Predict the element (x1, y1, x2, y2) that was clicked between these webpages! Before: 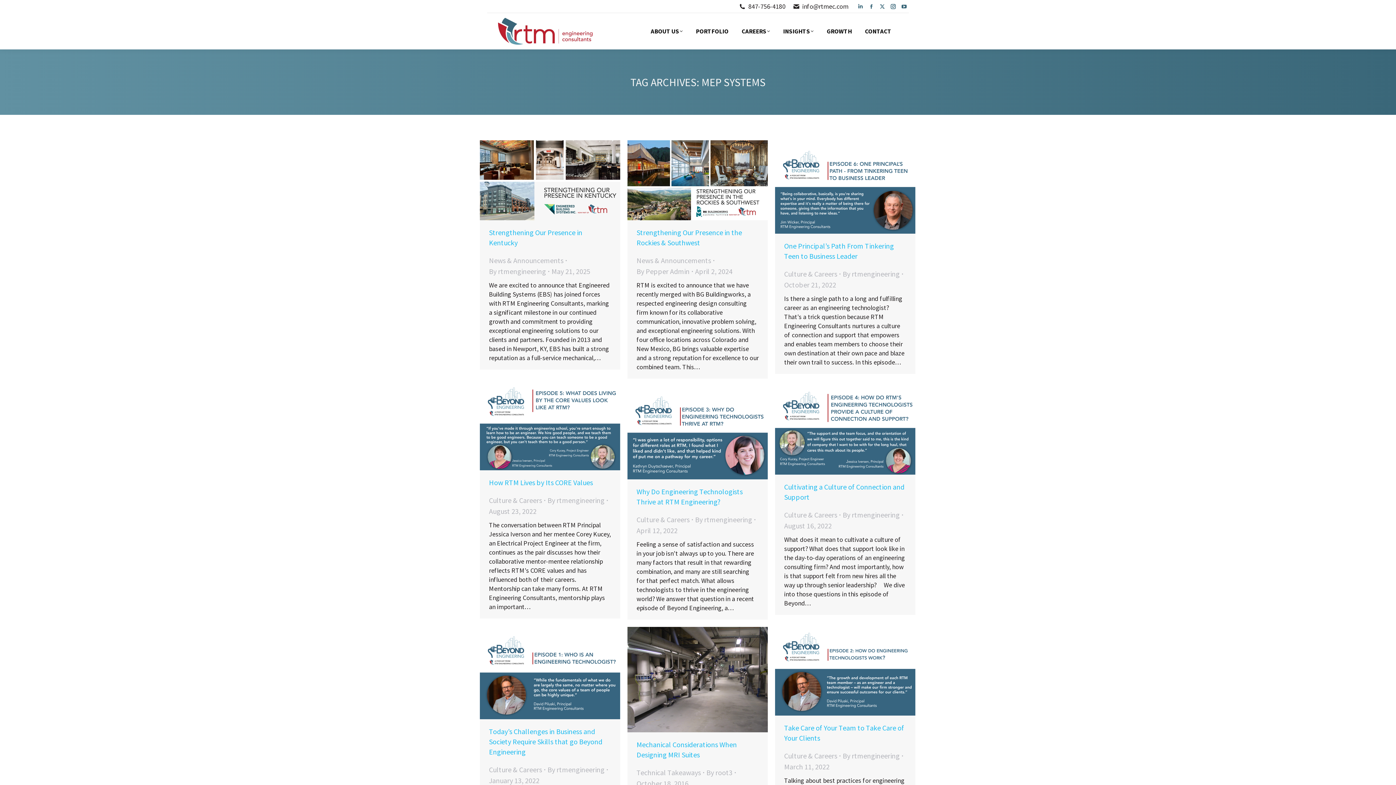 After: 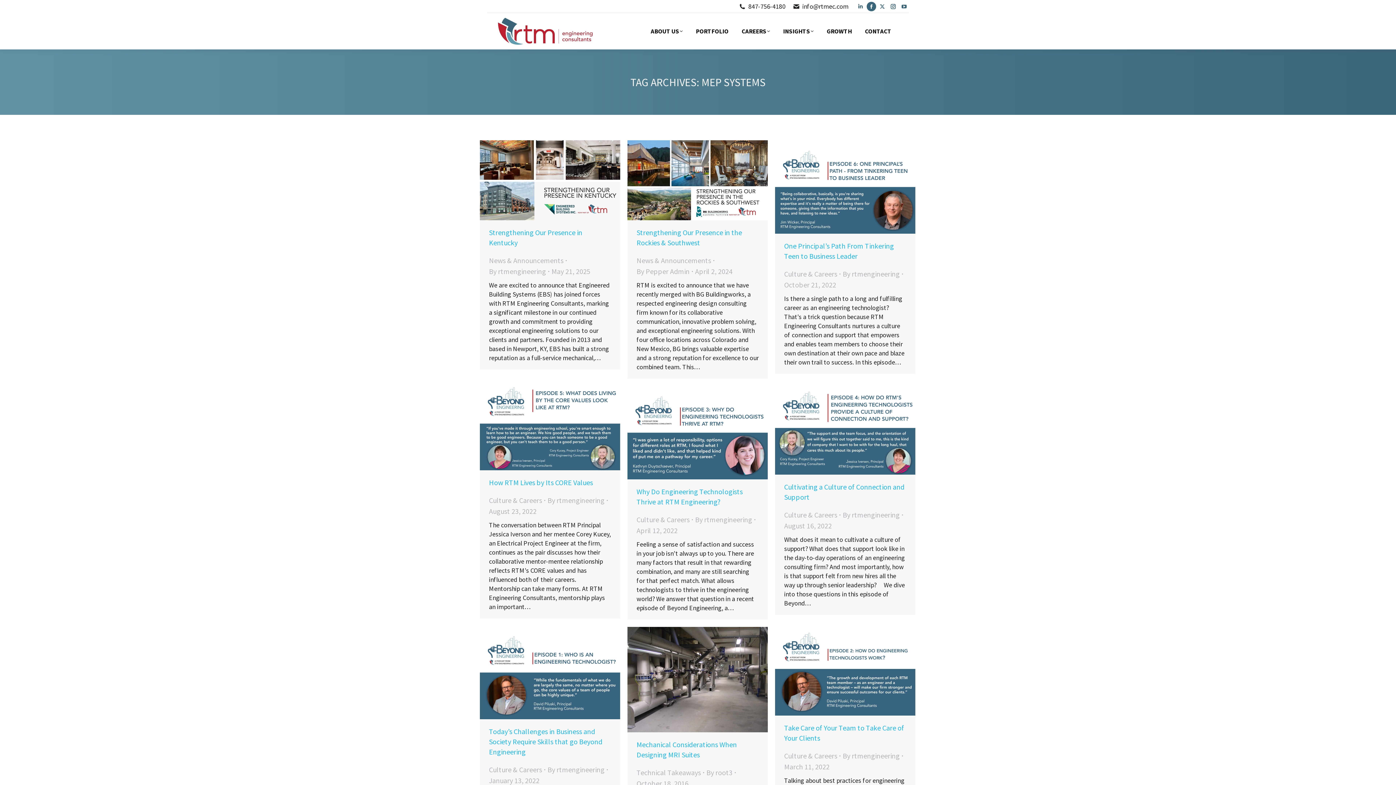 Action: label: Facebook page opens in new window bbox: (866, 1, 876, 11)